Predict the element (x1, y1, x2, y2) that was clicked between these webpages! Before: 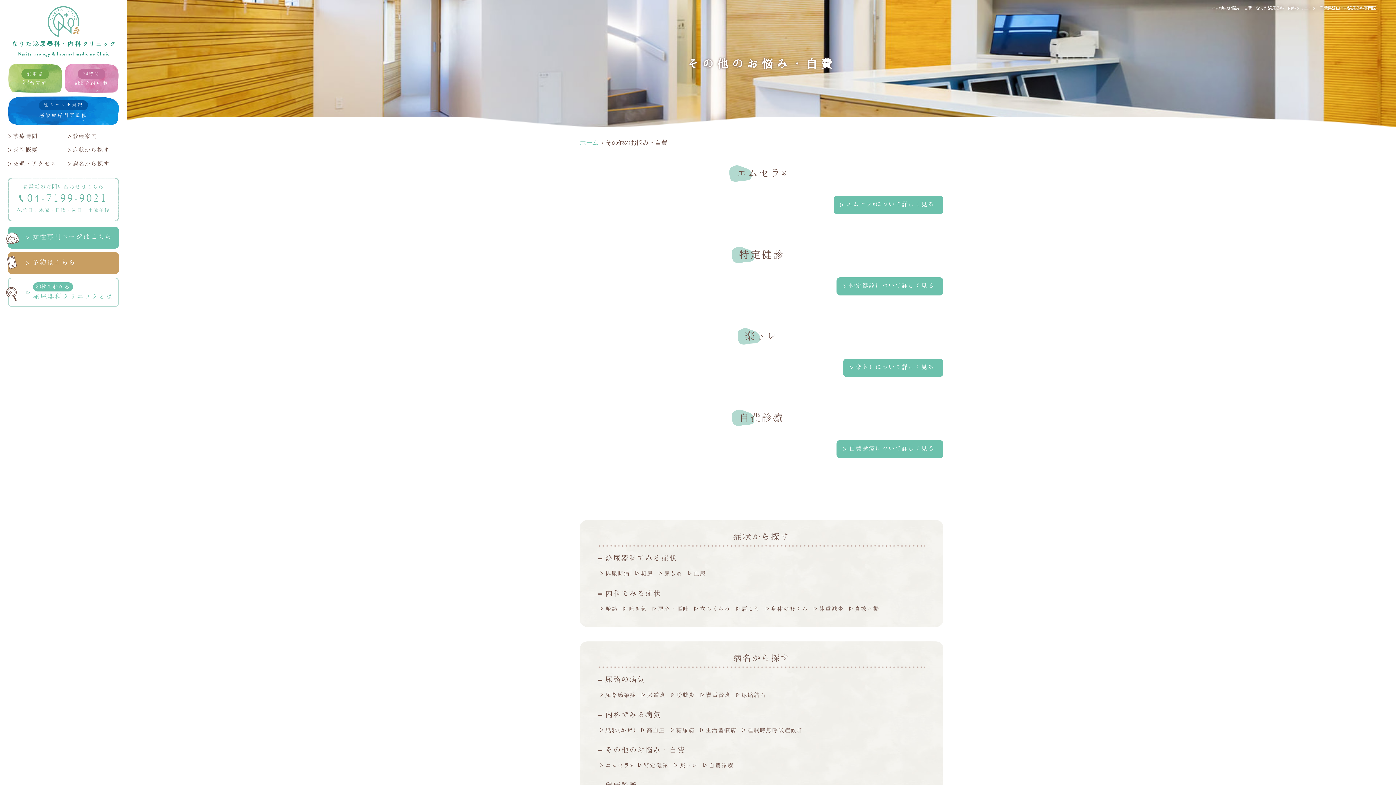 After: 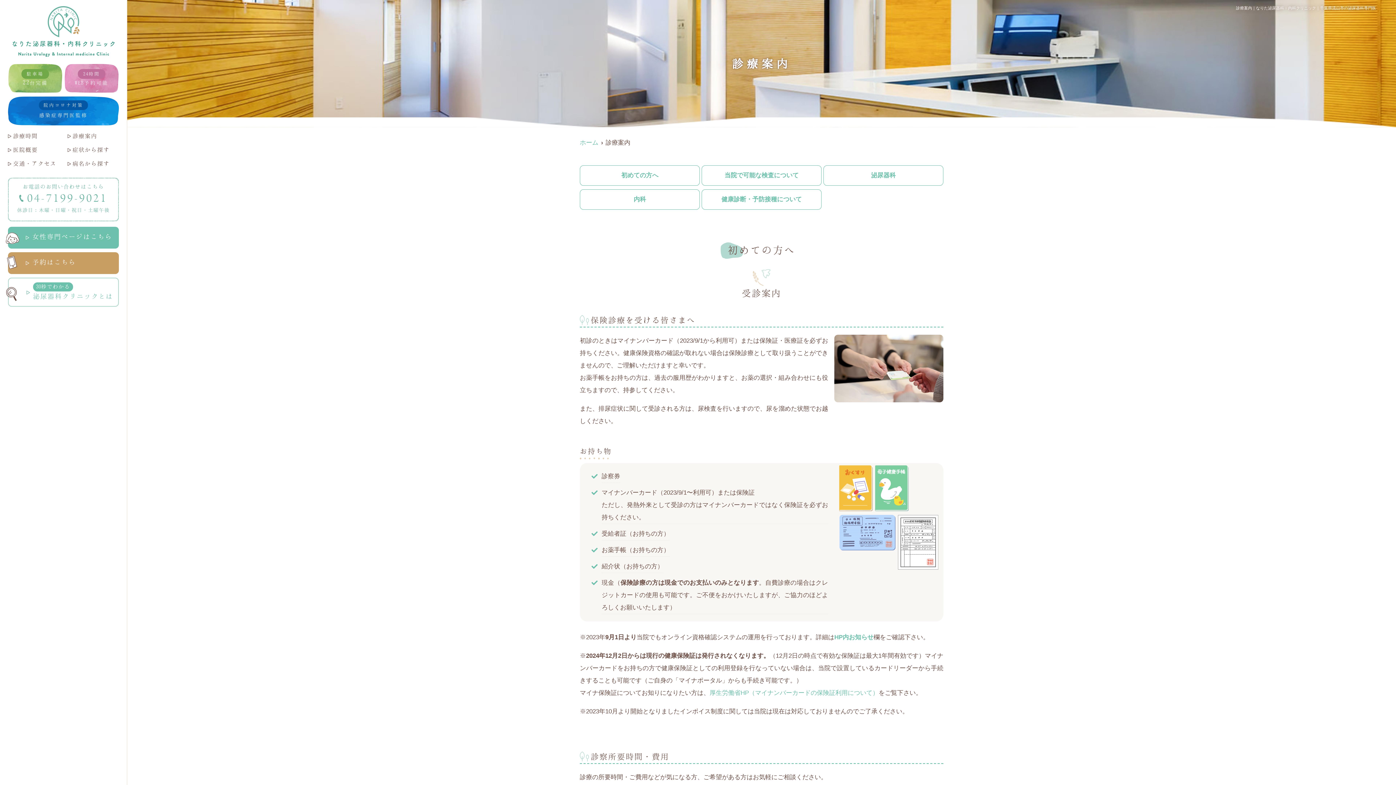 Action: bbox: (67, 130, 126, 140) label: 診療案内